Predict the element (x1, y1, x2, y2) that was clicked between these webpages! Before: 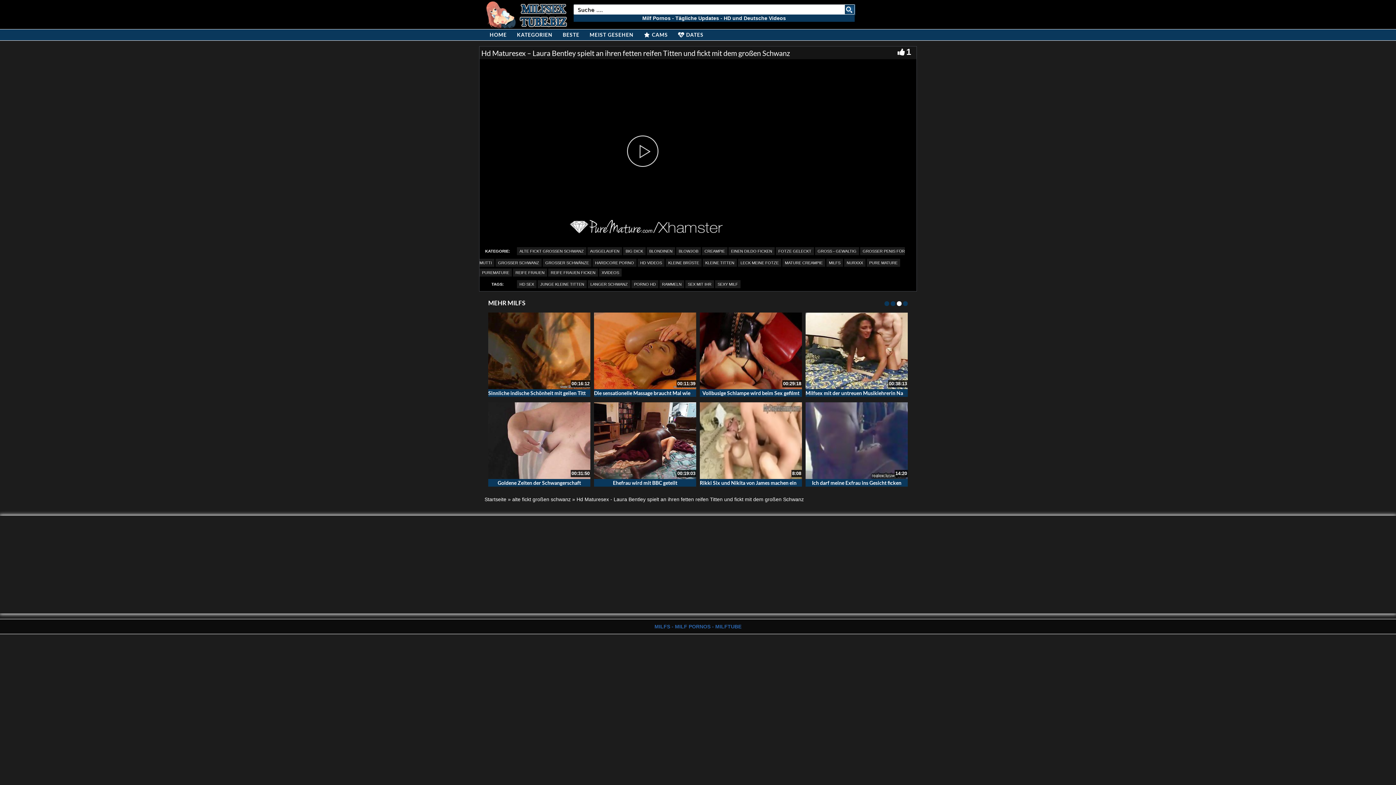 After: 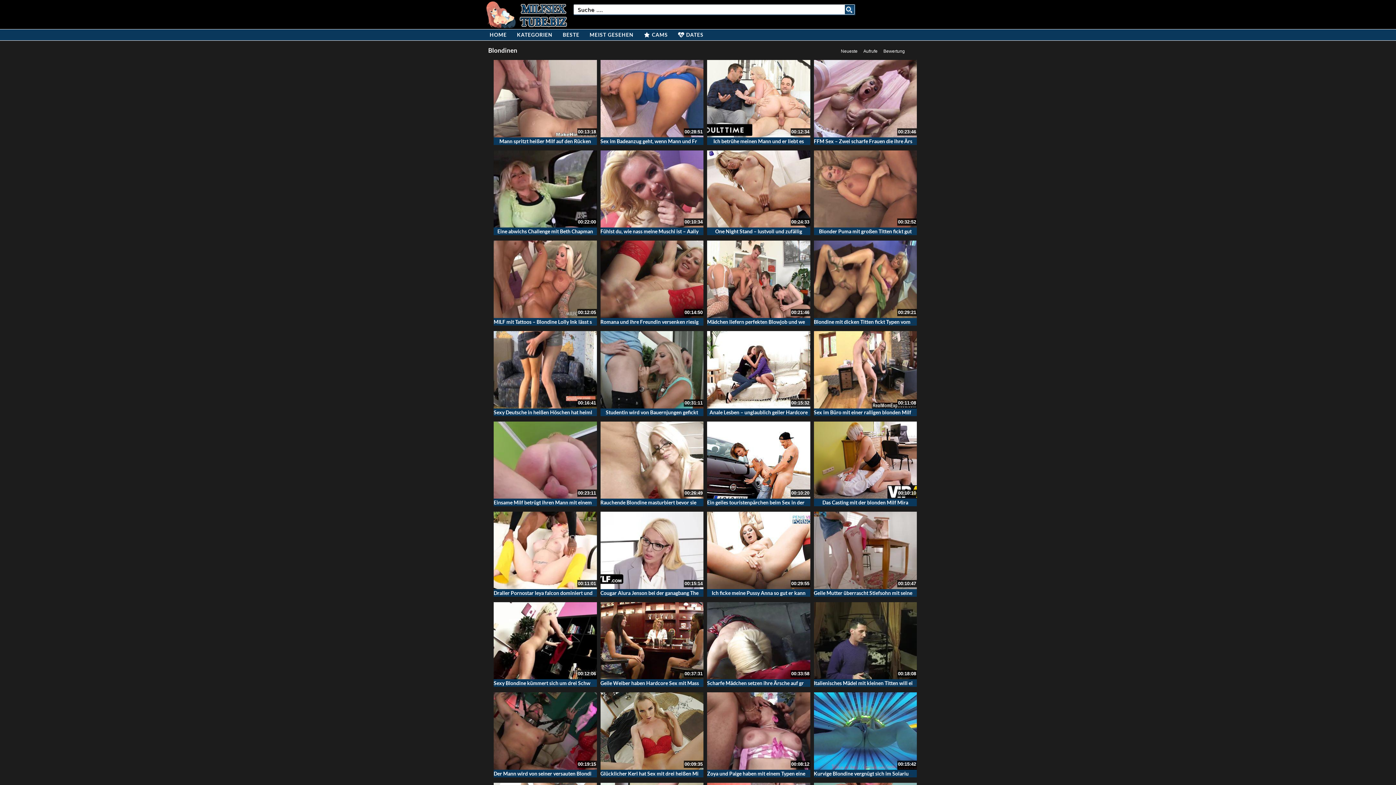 Action: bbox: (646, 247, 675, 255) label: BLONDINEN